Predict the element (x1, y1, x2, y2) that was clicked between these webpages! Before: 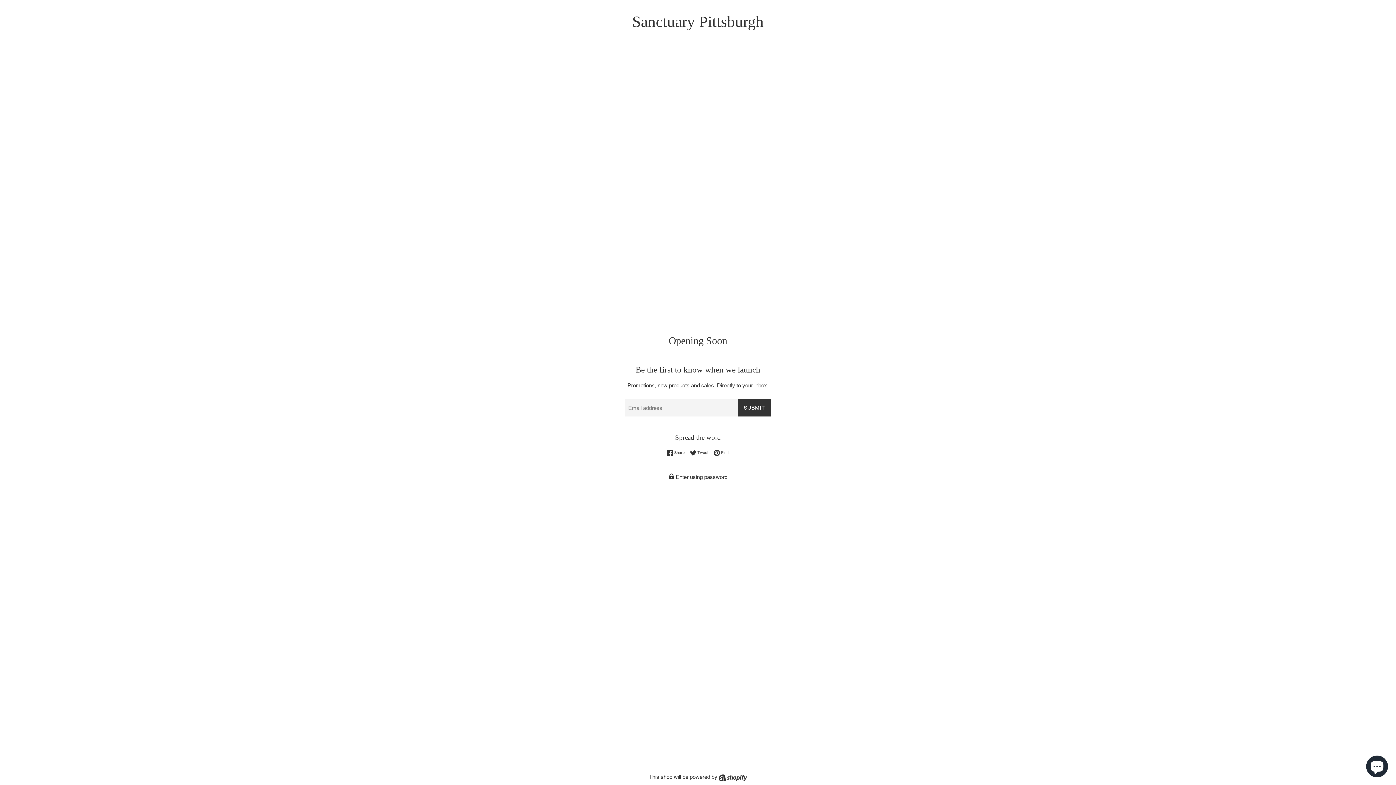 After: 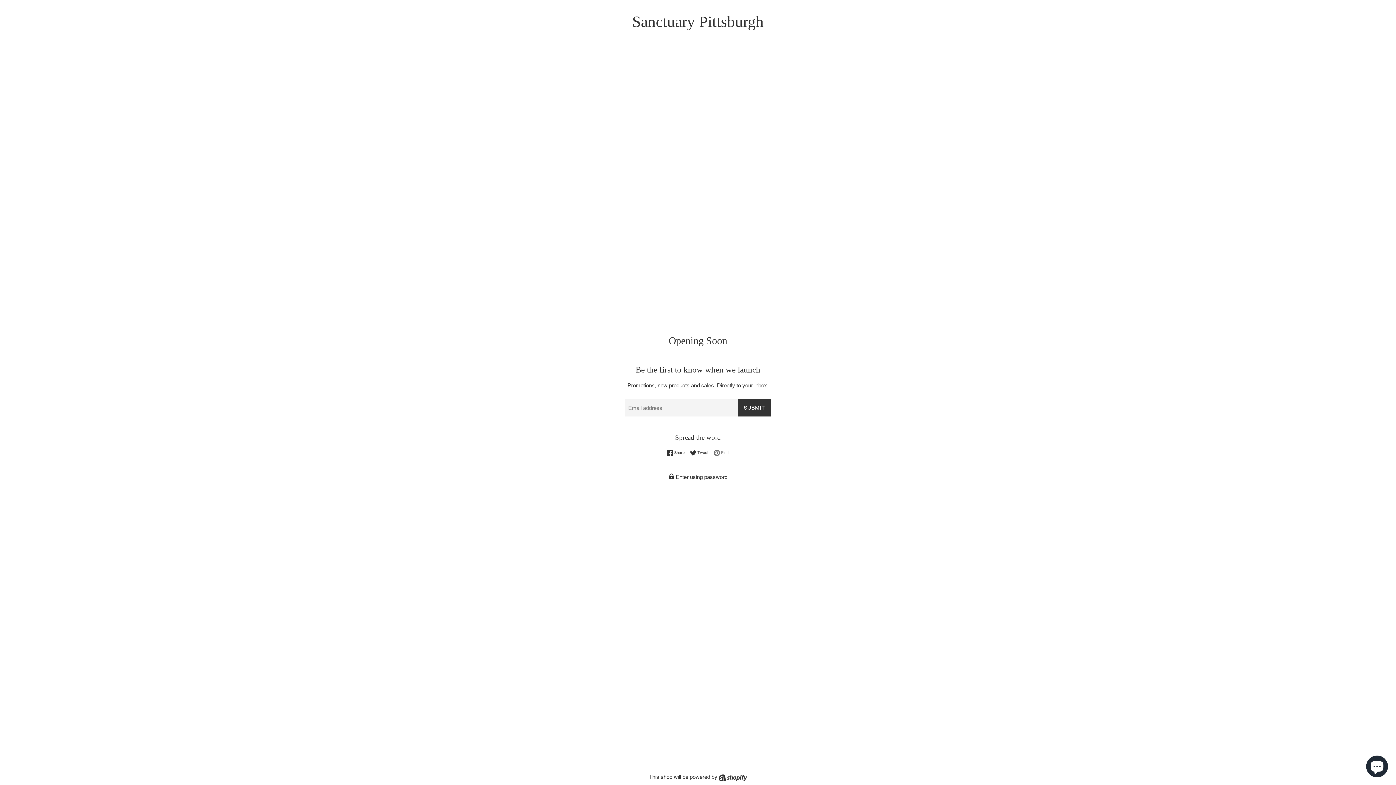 Action: label:  Pin it
Pin on Pinterest bbox: (713, 449, 729, 456)